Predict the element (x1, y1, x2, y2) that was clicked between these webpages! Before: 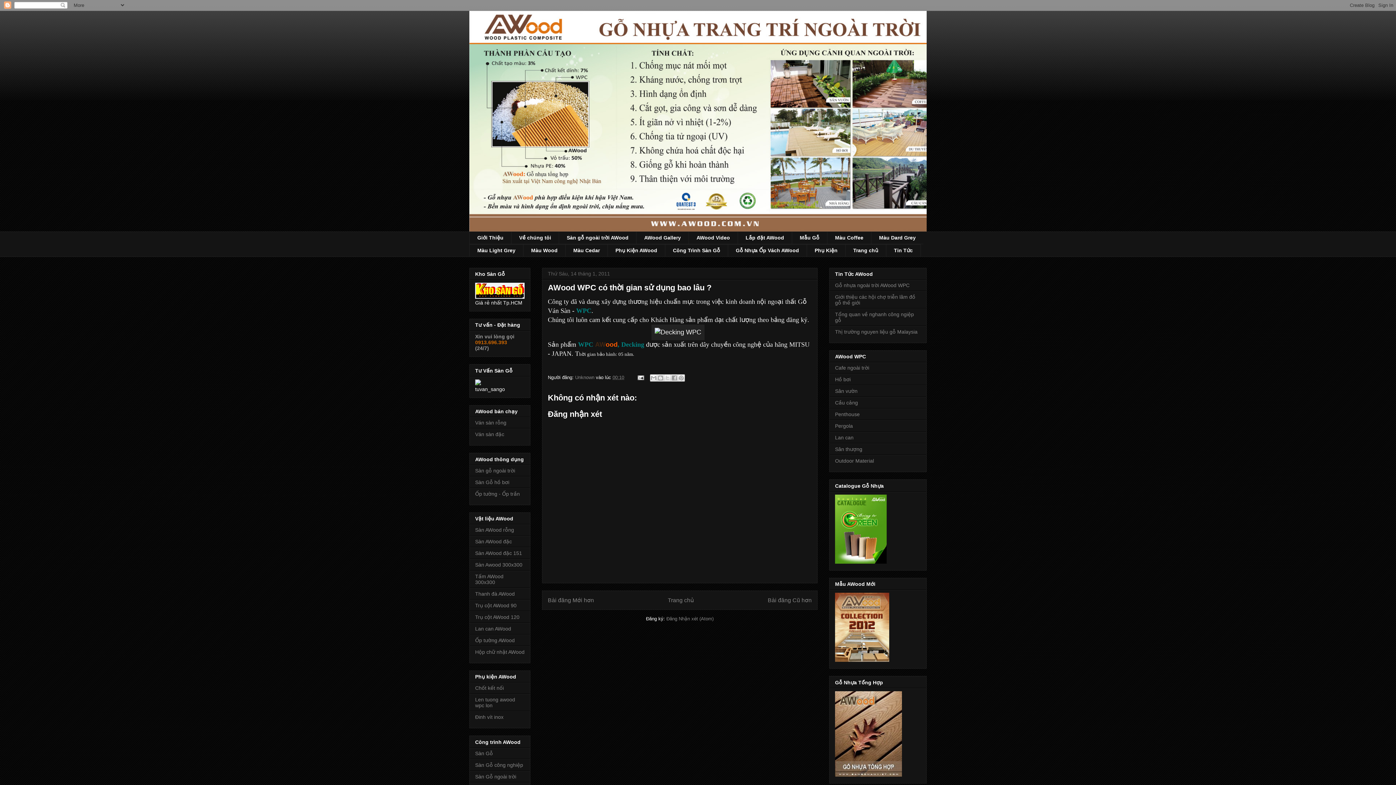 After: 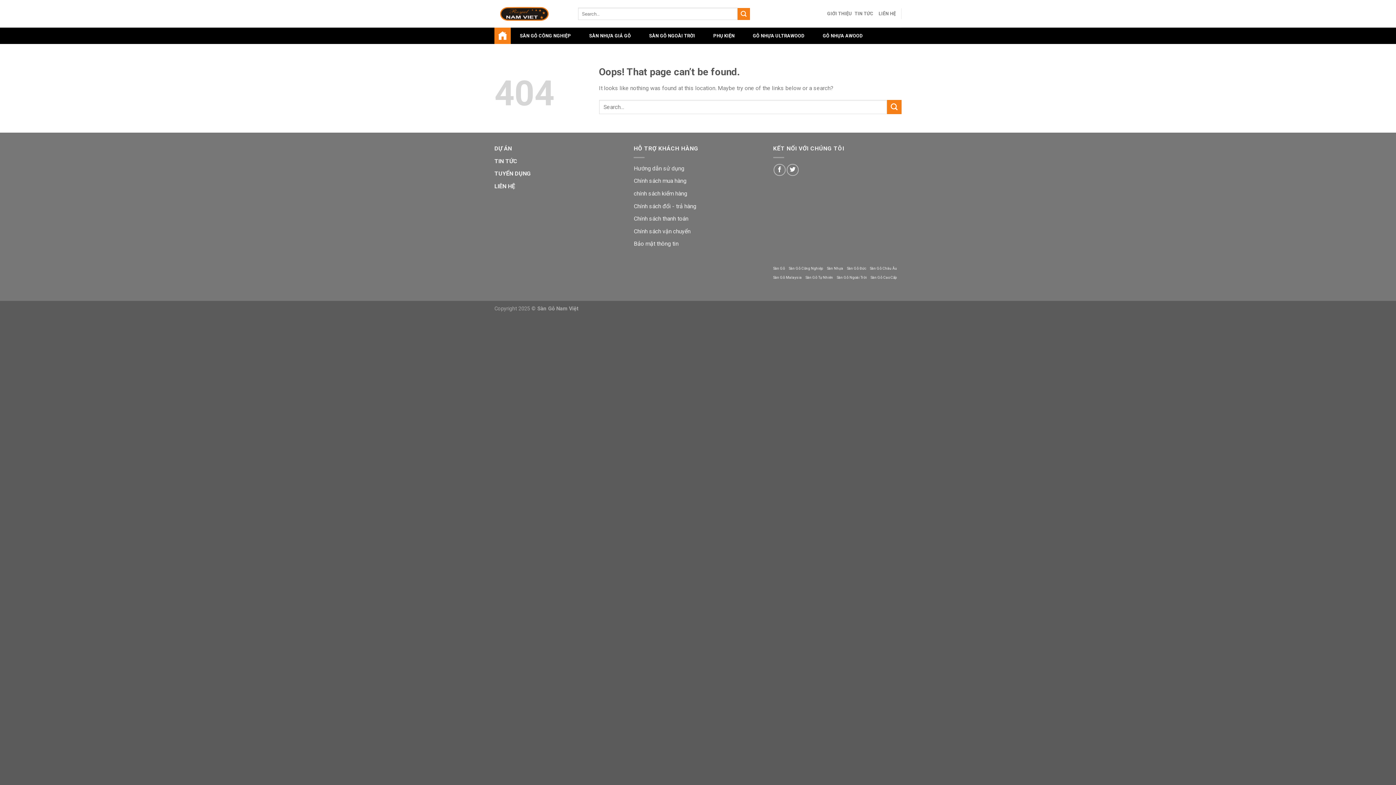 Action: bbox: (475, 527, 514, 533) label: Sàn AWood rỗng